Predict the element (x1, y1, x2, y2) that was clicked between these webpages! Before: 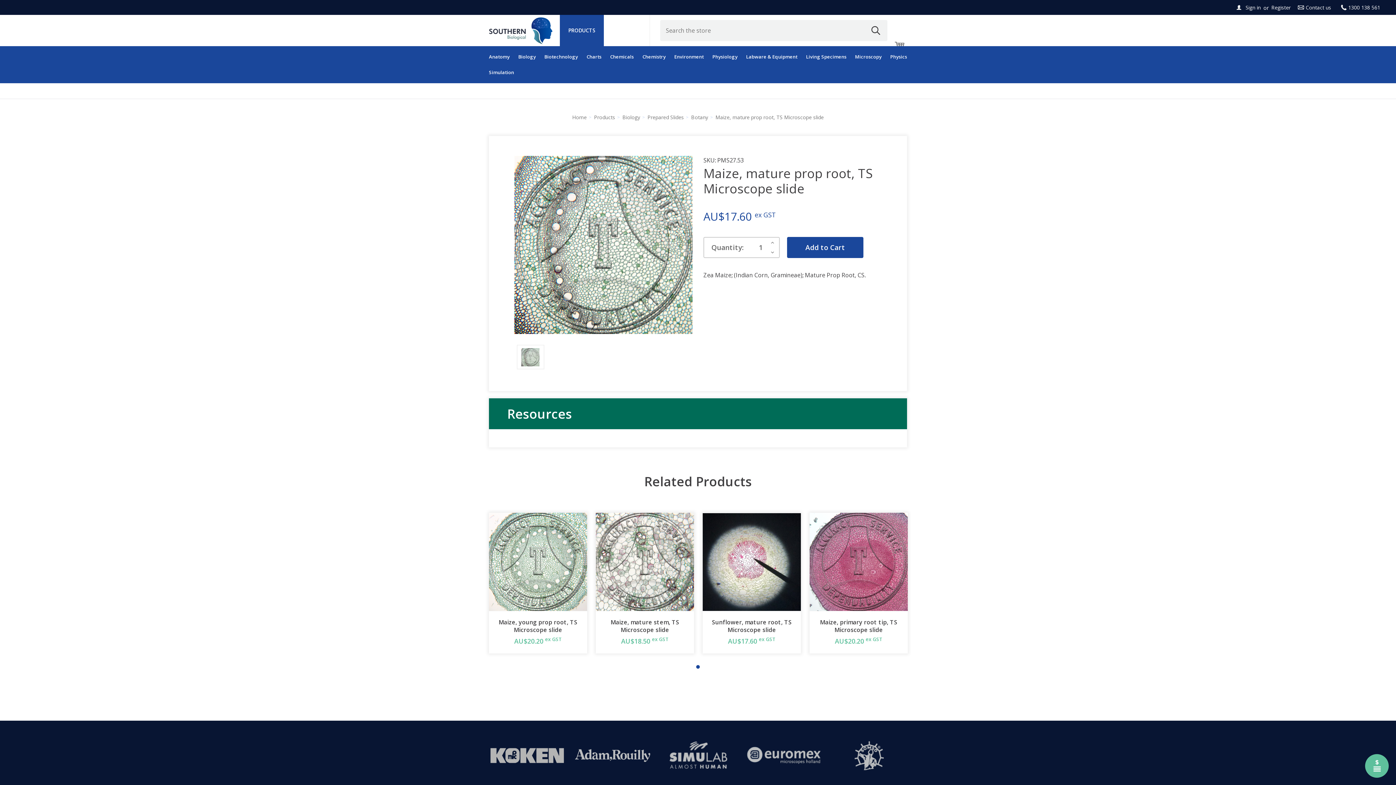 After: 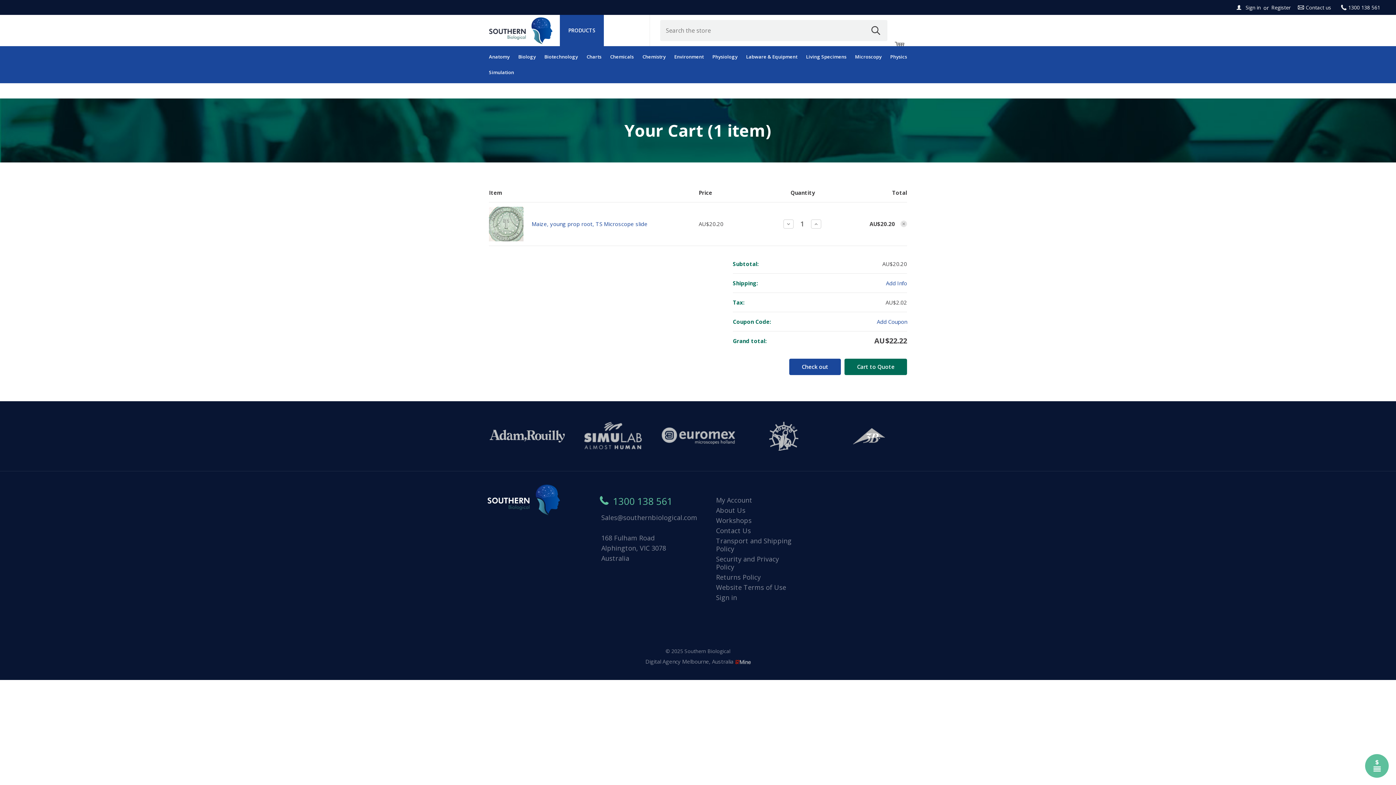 Action: bbox: (528, 592, 547, 611)